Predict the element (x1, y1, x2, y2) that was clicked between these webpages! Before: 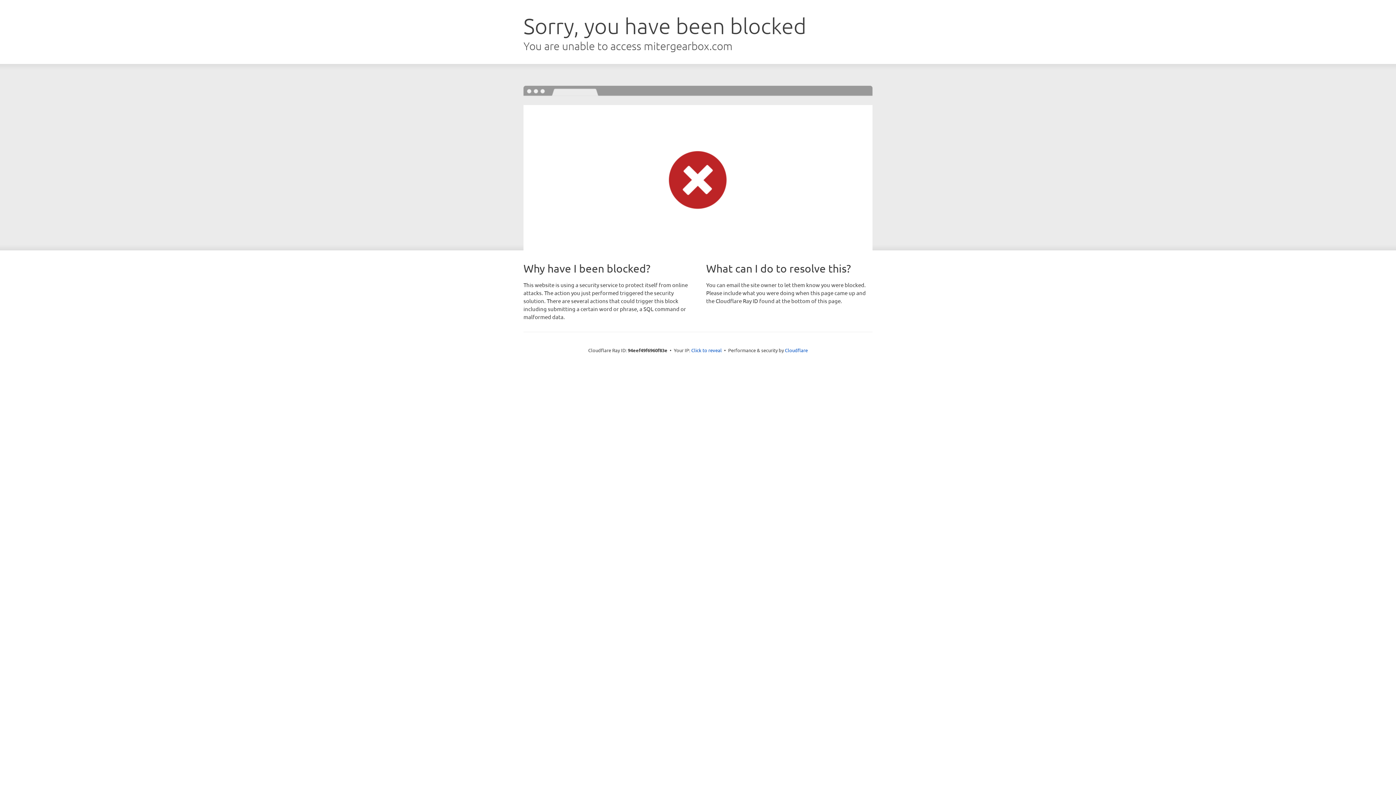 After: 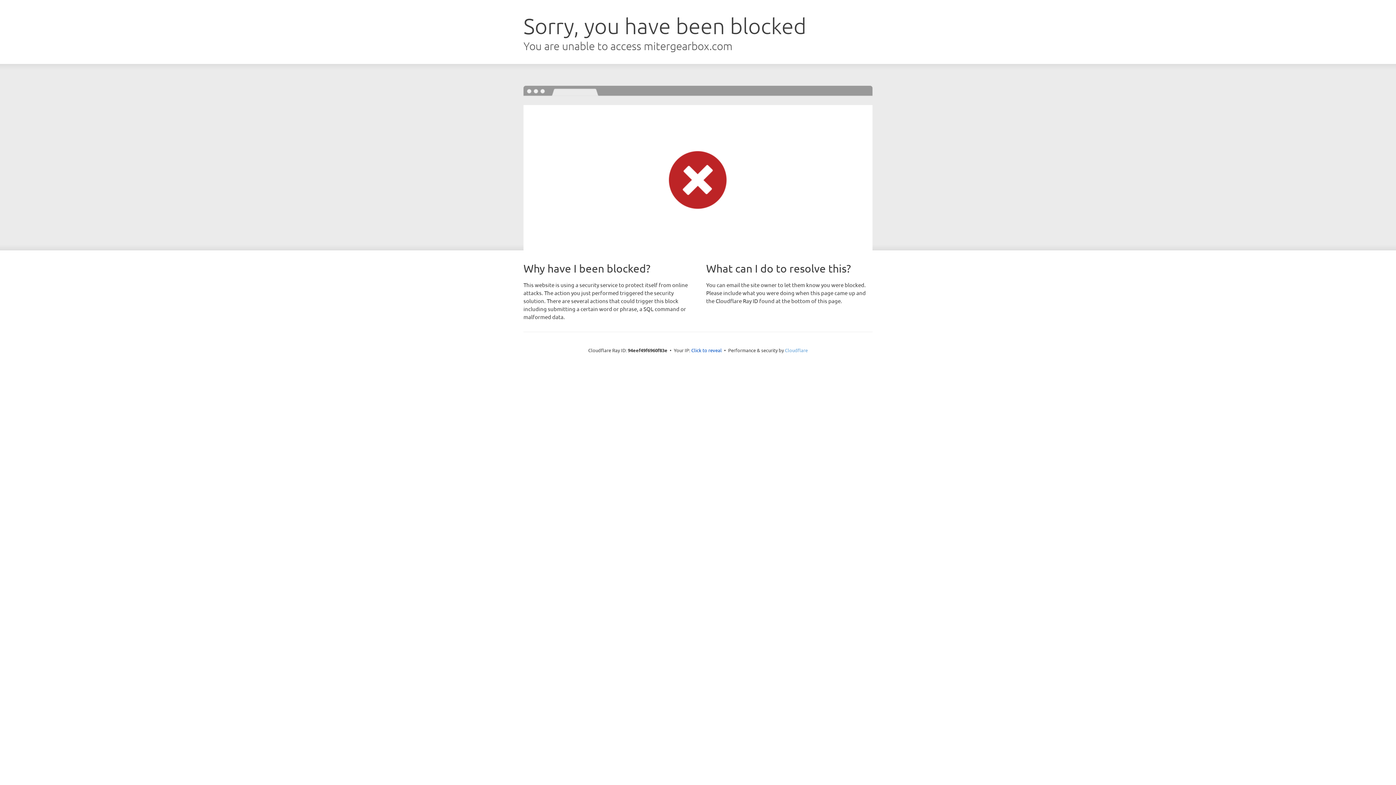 Action: label: Cloudflare bbox: (785, 347, 808, 353)